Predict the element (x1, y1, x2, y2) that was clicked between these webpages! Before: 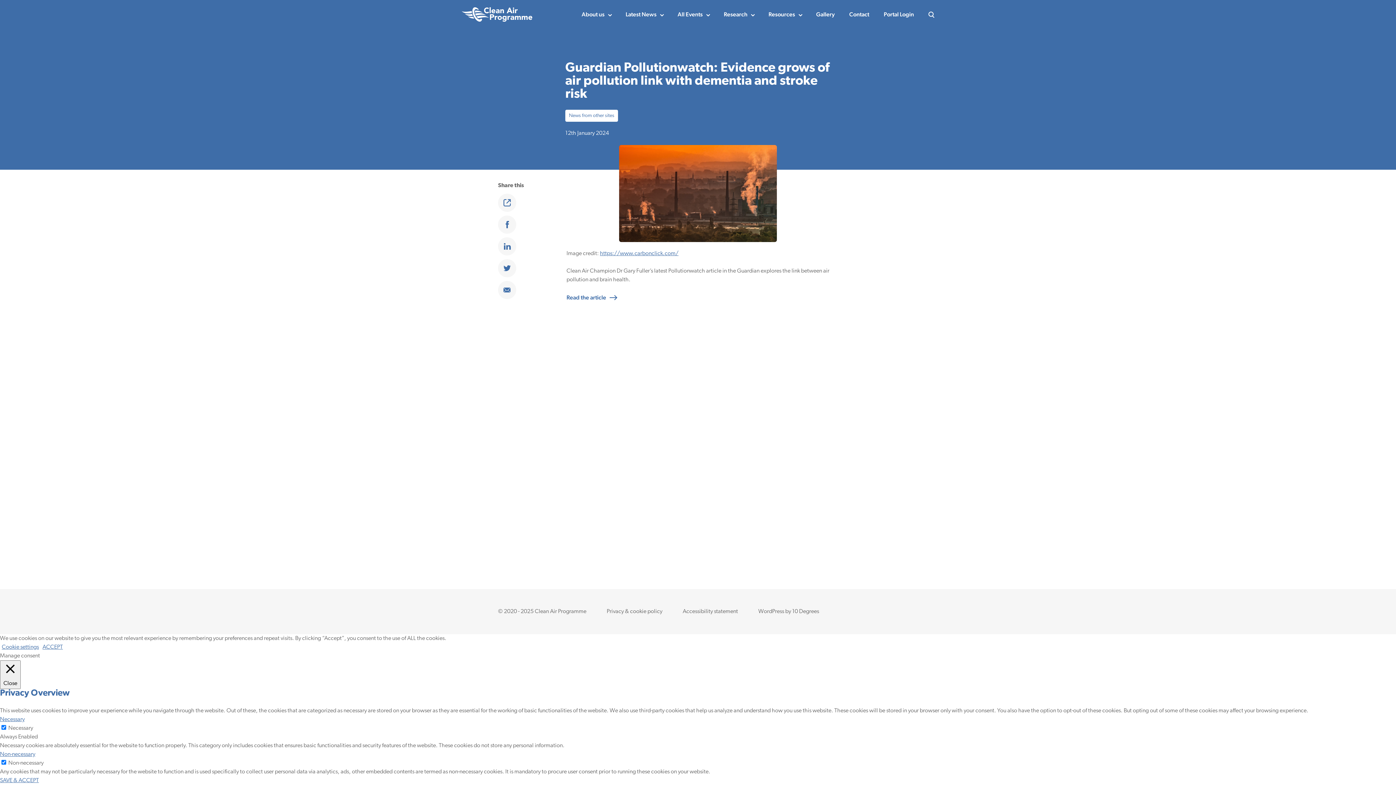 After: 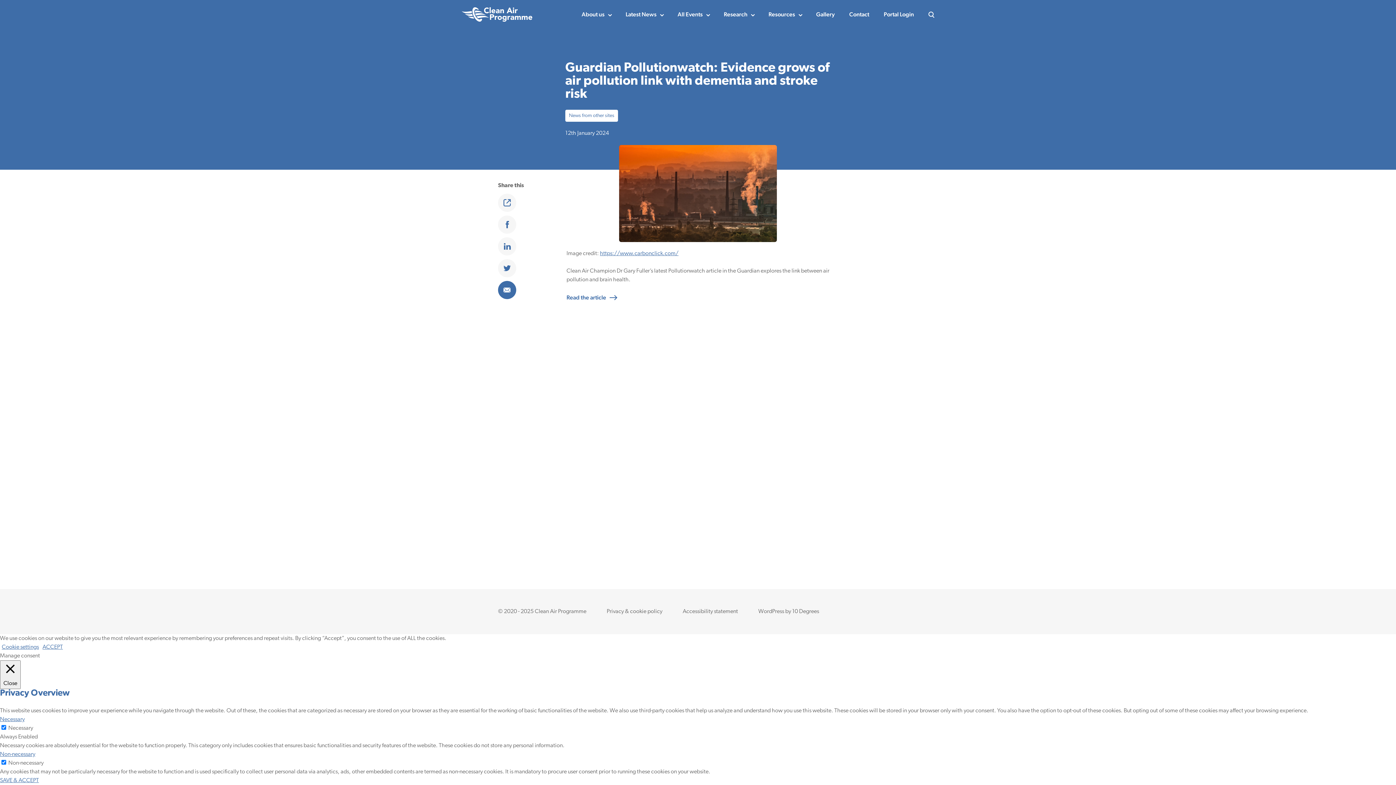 Action: label: Share on Email bbox: (498, 281, 516, 299)